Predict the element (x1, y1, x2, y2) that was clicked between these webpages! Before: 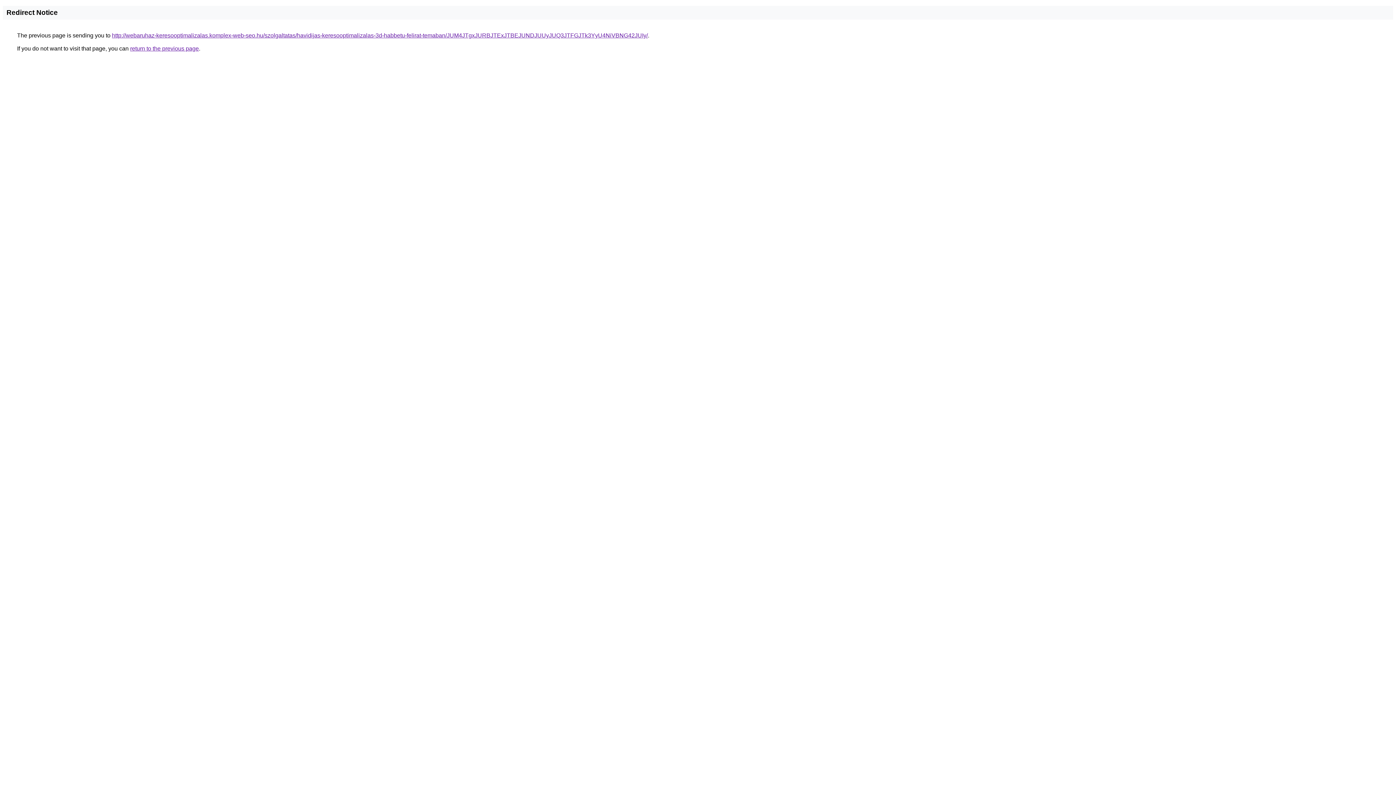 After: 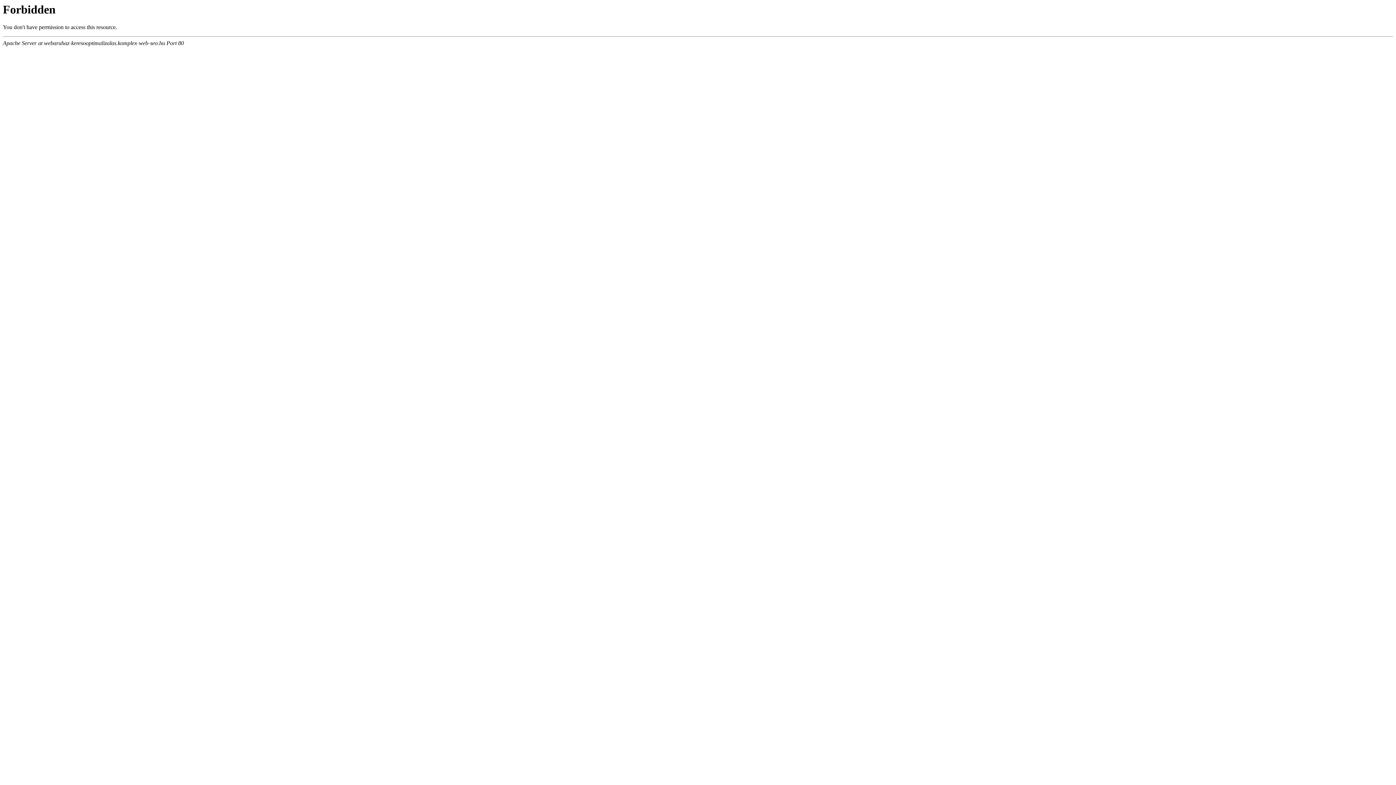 Action: label: http://webaruhaz-keresooptimalizalas.komplex-web-seo.hu/szolgaltatas/havidijas-keresooptimalizalas-3d-habbetu-felirat-temaban/JUM4JTgxJURBJTExJTBEJUNDJUUyJUQ3JTFGJTk3YyU4NiVBNG42JUIy/ bbox: (112, 32, 648, 38)